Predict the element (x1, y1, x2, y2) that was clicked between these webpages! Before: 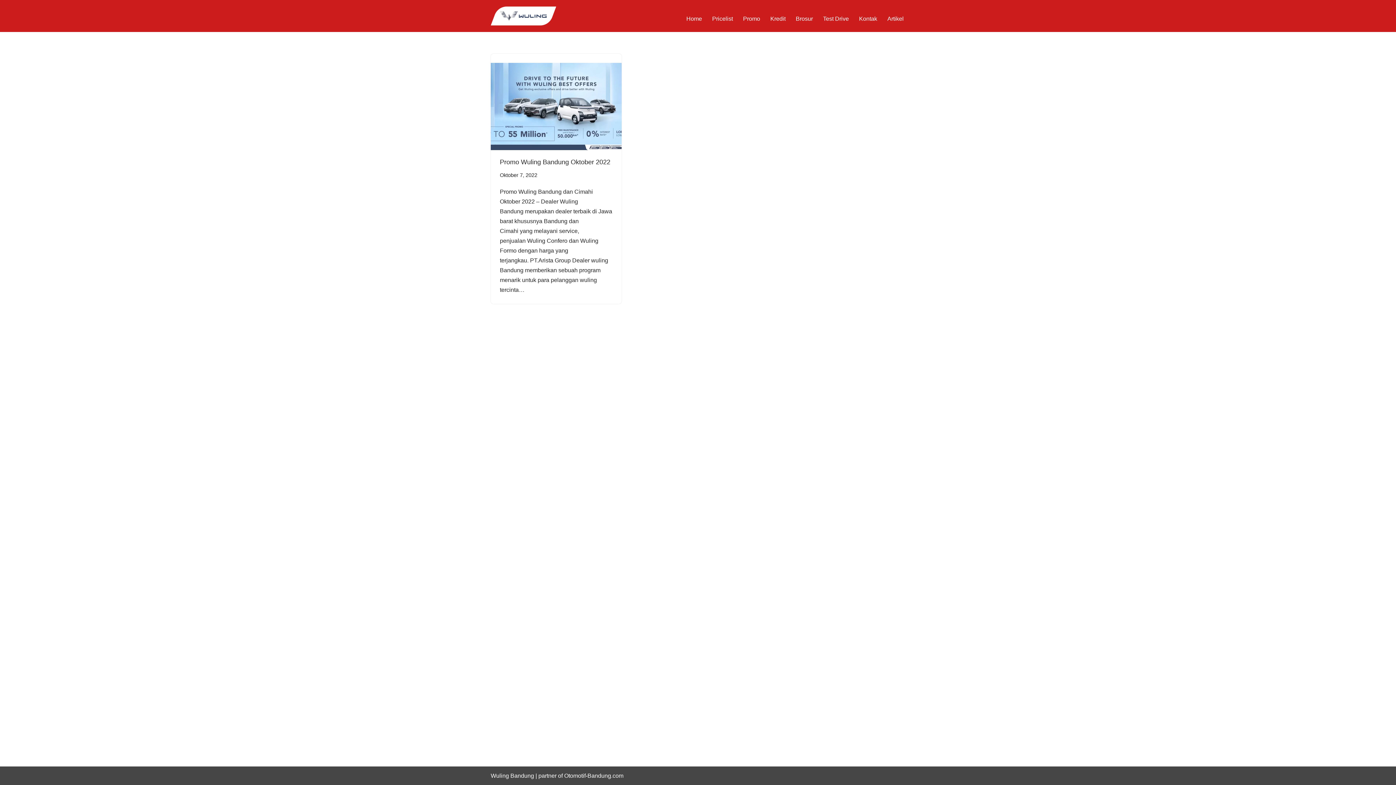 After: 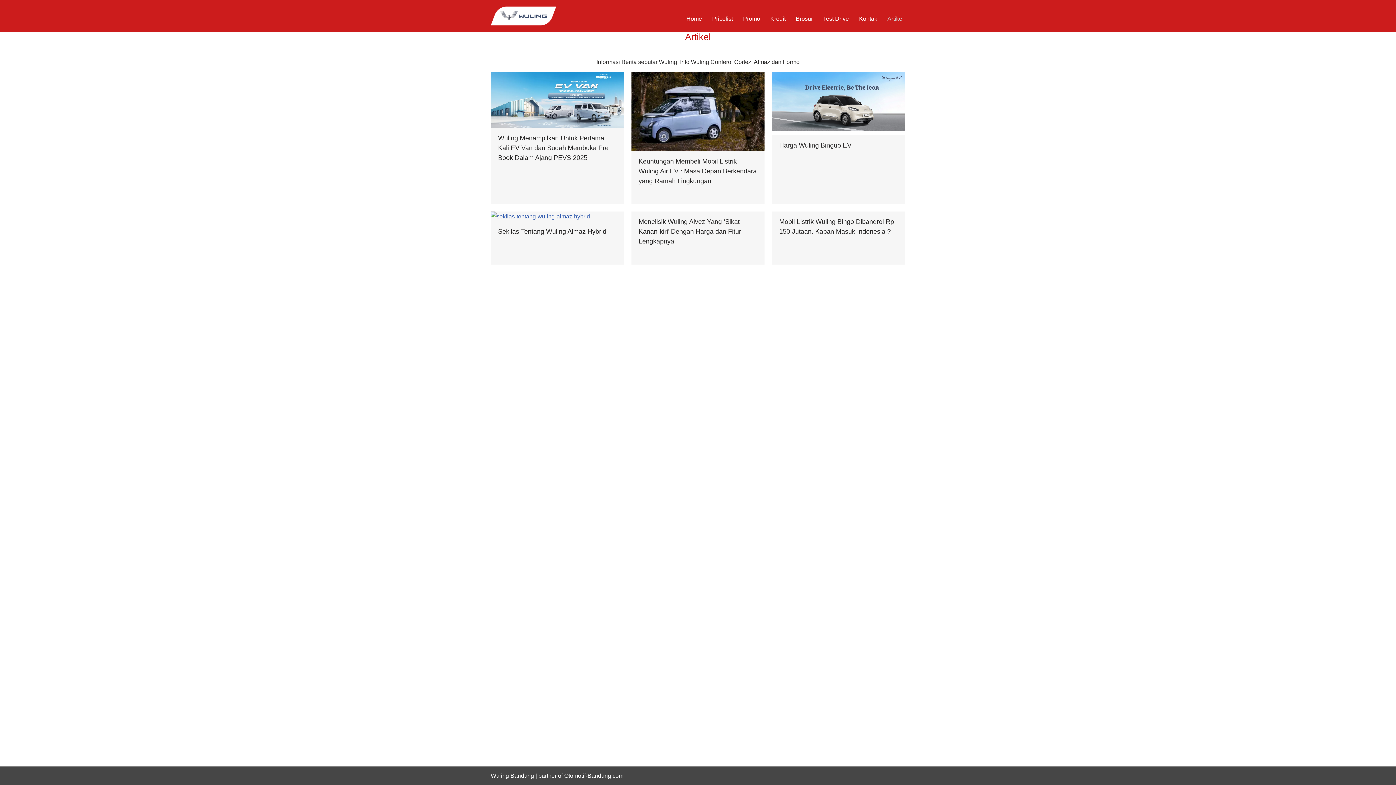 Action: label: Artikel bbox: (887, 13, 904, 23)